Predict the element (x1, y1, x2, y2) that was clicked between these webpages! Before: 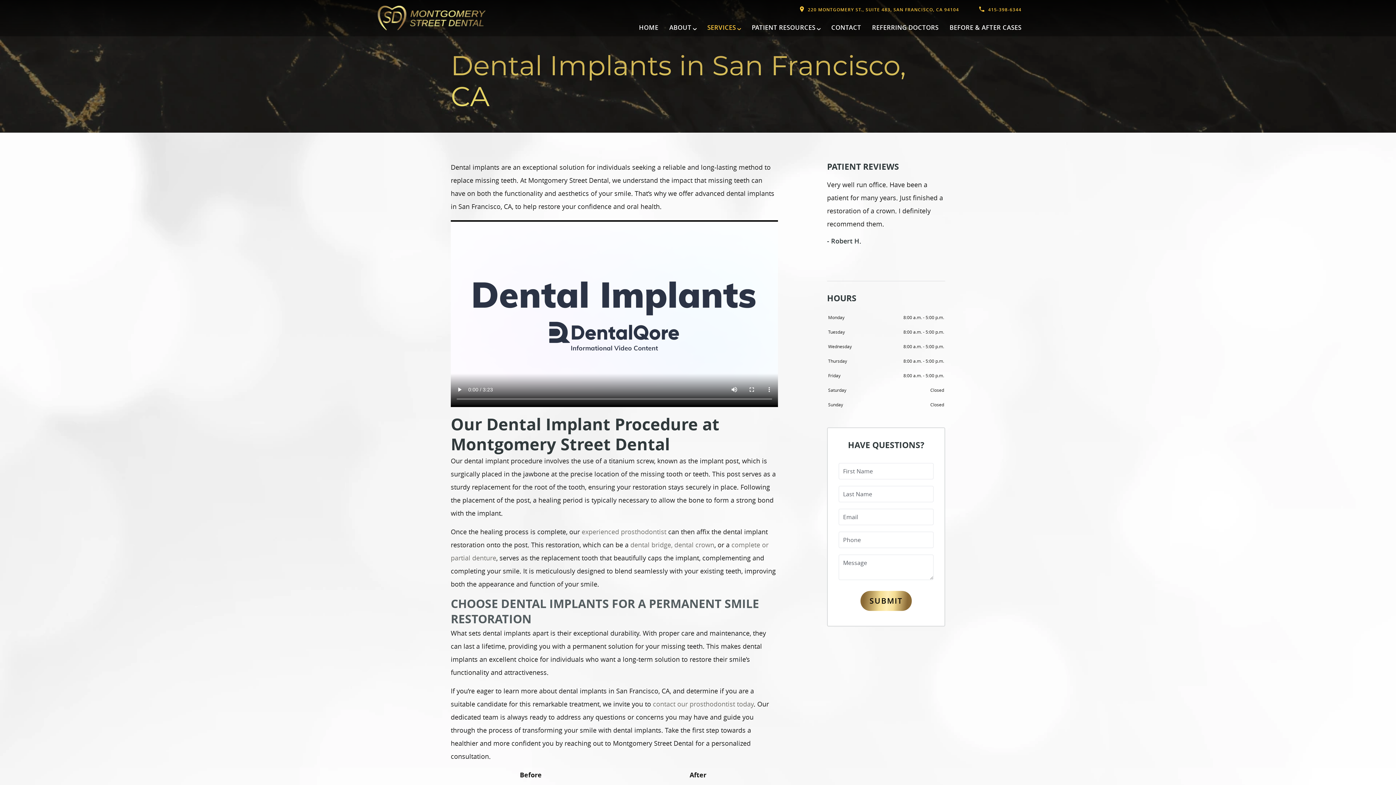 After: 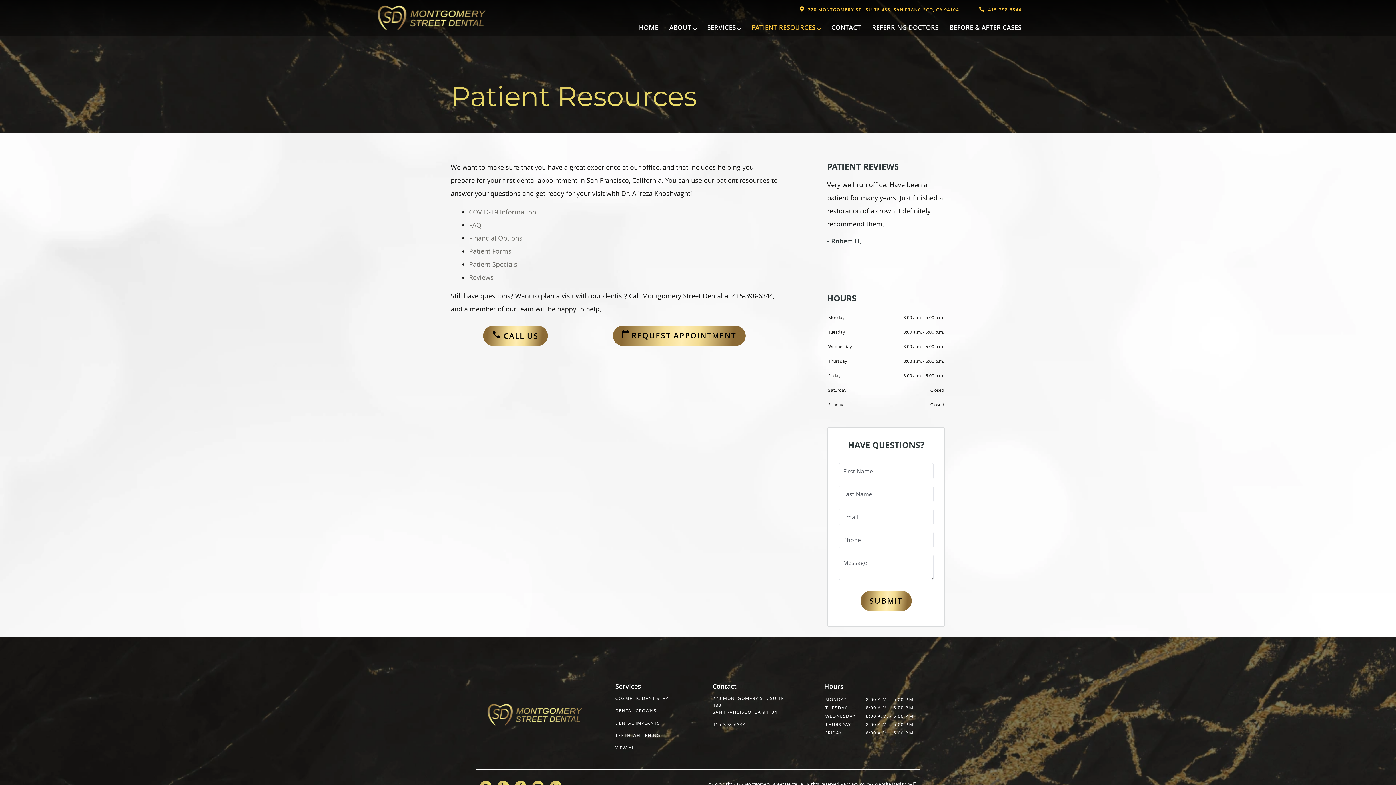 Action: label: PATIENT RESOURCES bbox: (746, 20, 826, 34)